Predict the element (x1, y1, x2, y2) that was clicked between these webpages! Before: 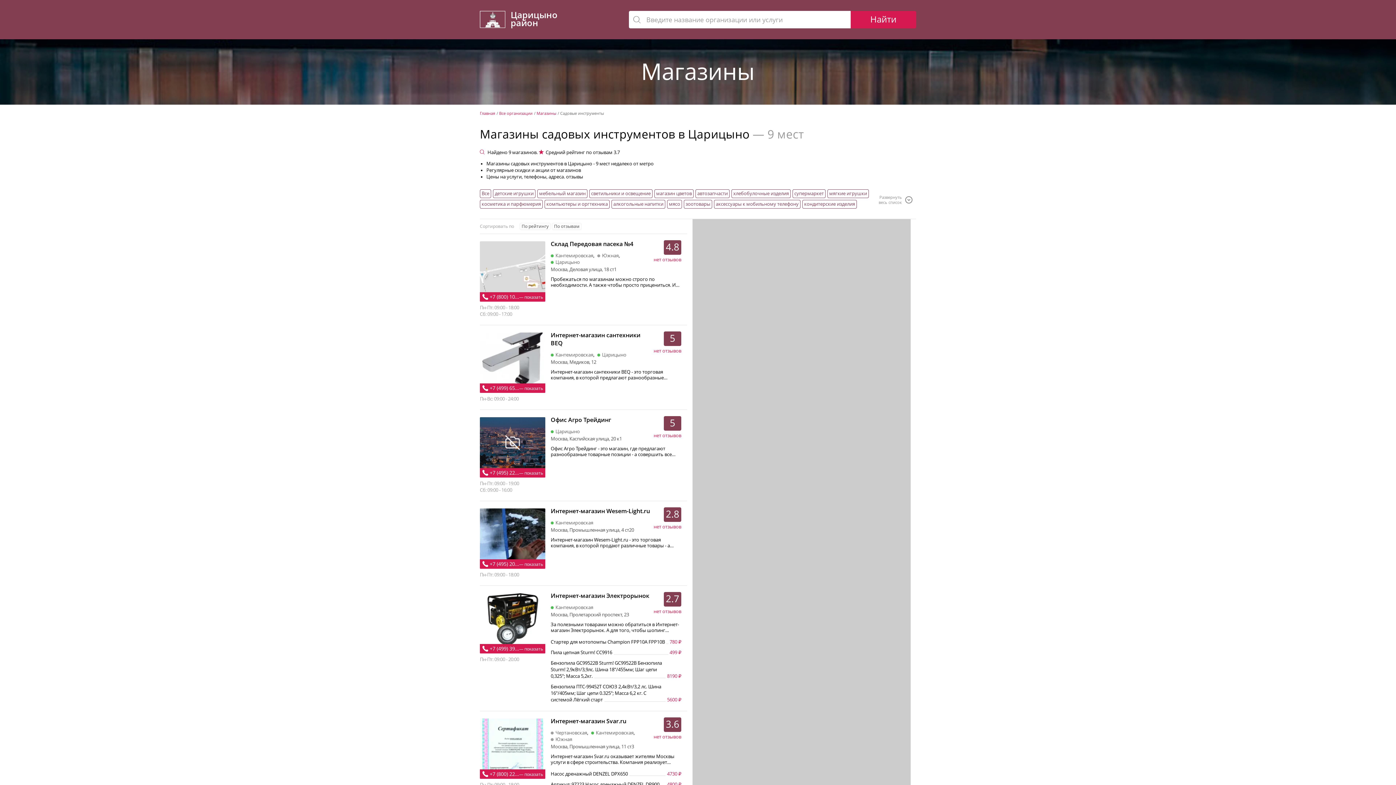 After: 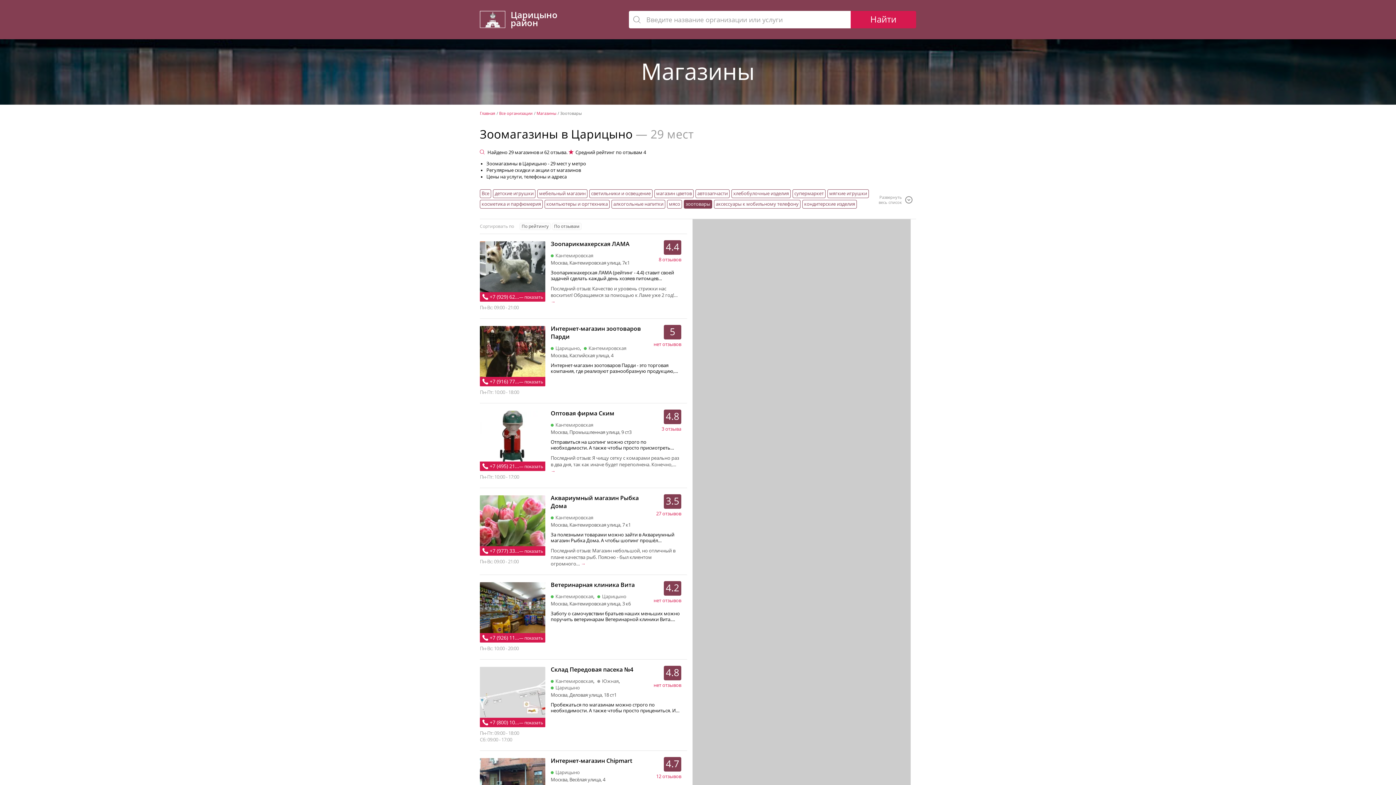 Action: label: зоотовары bbox: (684, 200, 712, 208)